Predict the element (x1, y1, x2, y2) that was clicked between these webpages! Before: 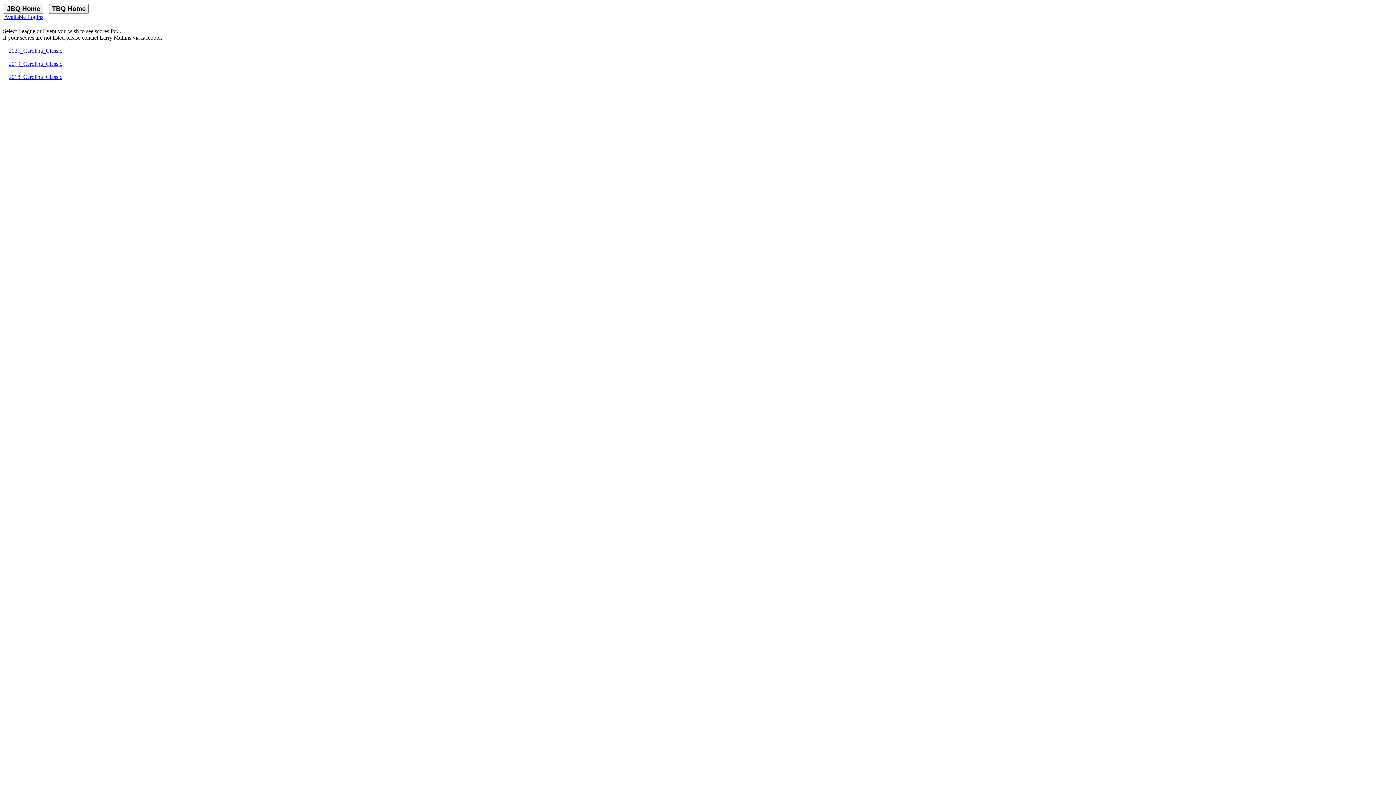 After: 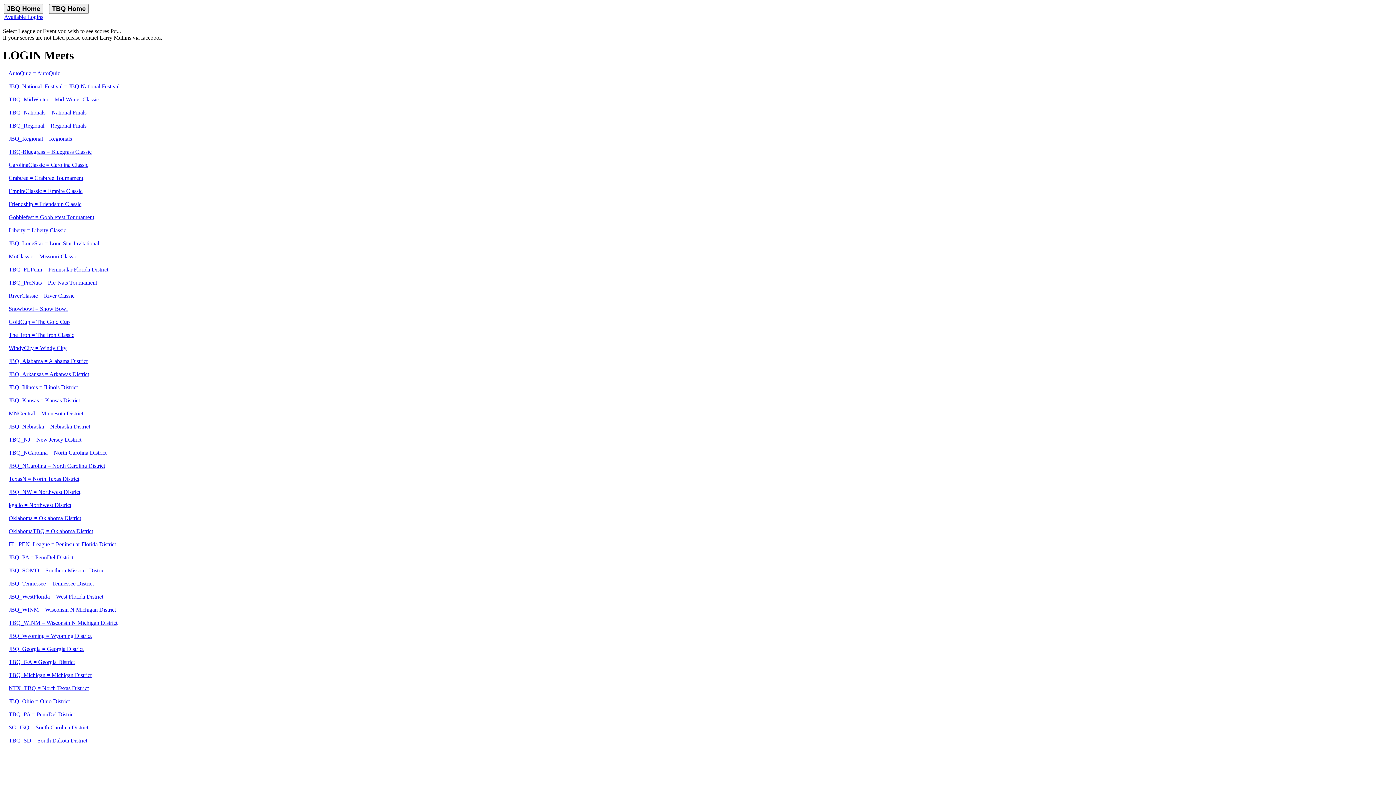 Action: label: Available Logins bbox: (4, 13, 43, 20)